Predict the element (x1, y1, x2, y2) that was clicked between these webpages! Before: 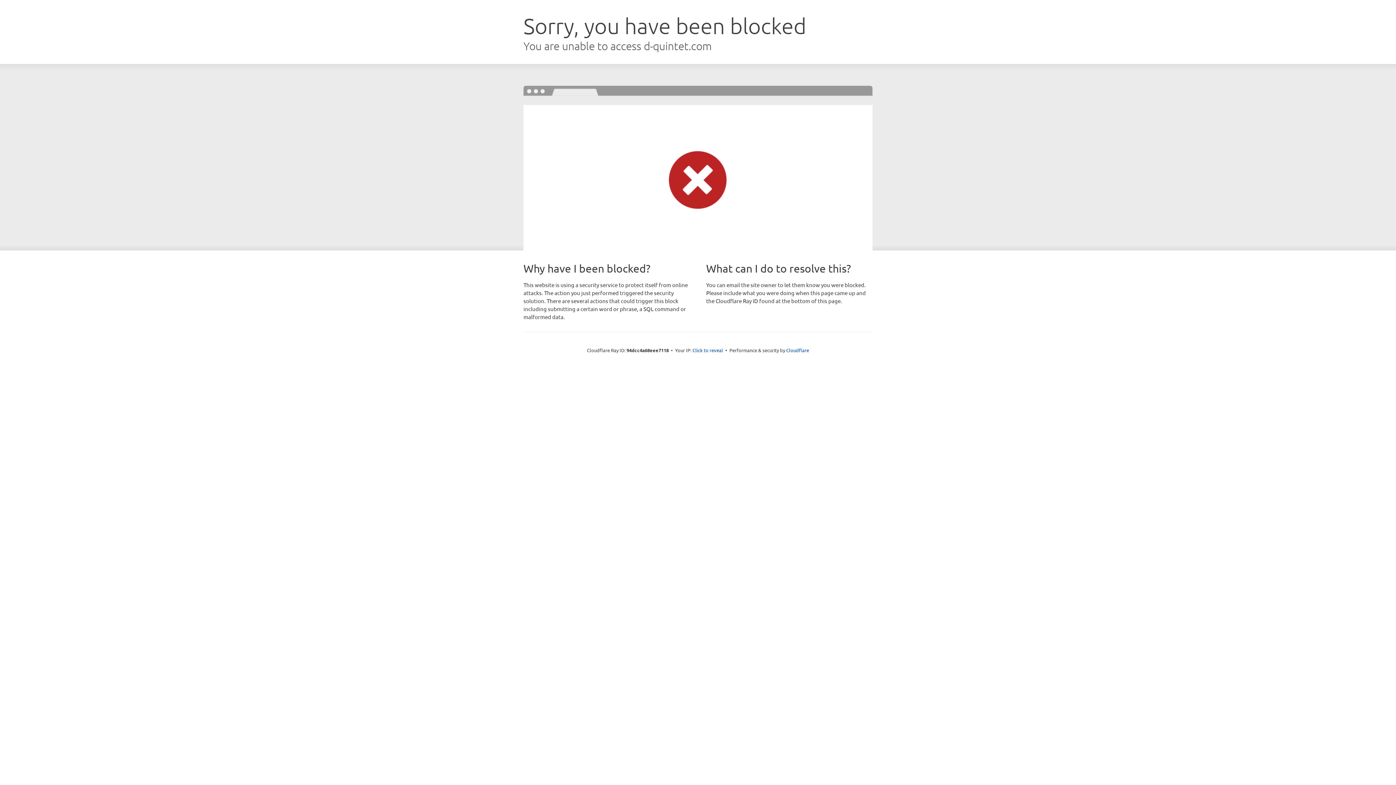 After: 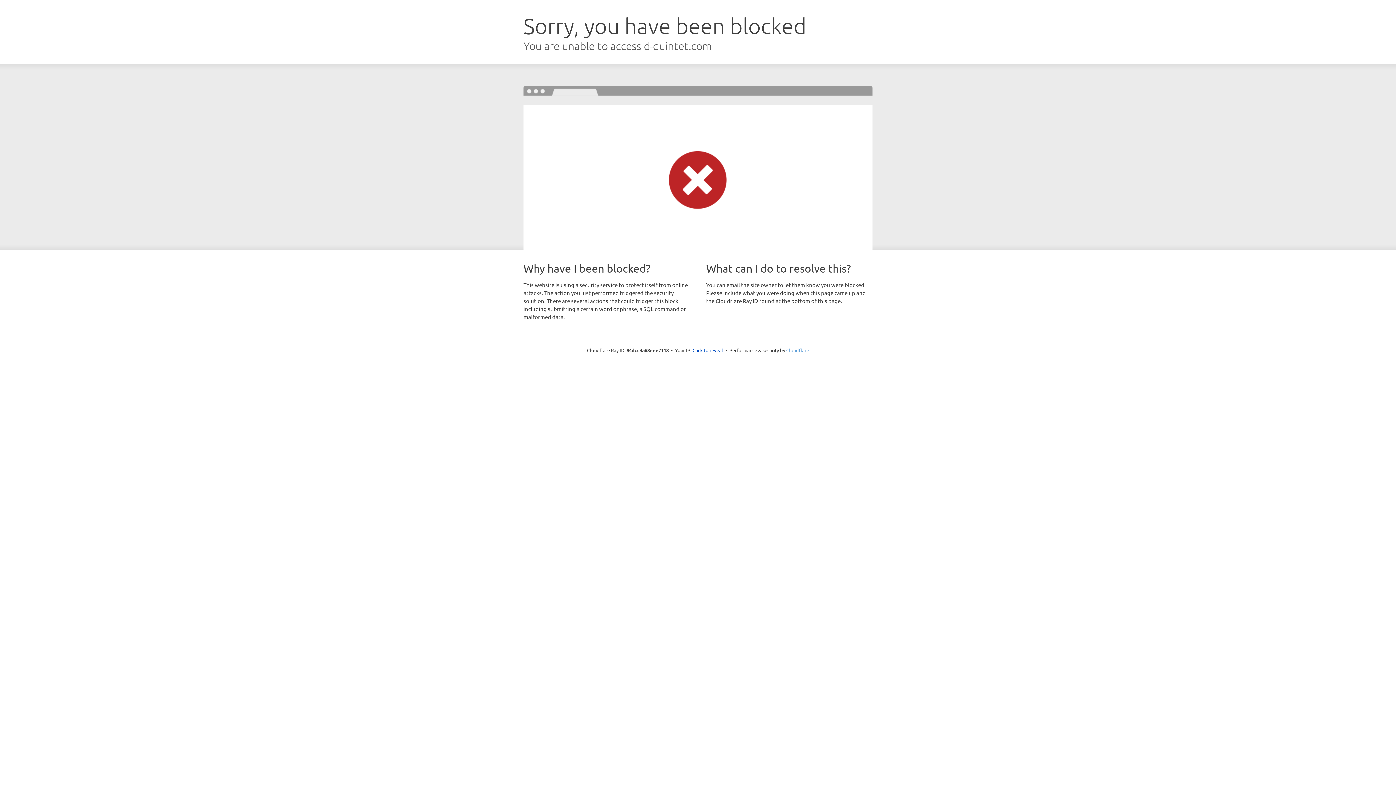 Action: bbox: (786, 347, 809, 353) label: Cloudflare